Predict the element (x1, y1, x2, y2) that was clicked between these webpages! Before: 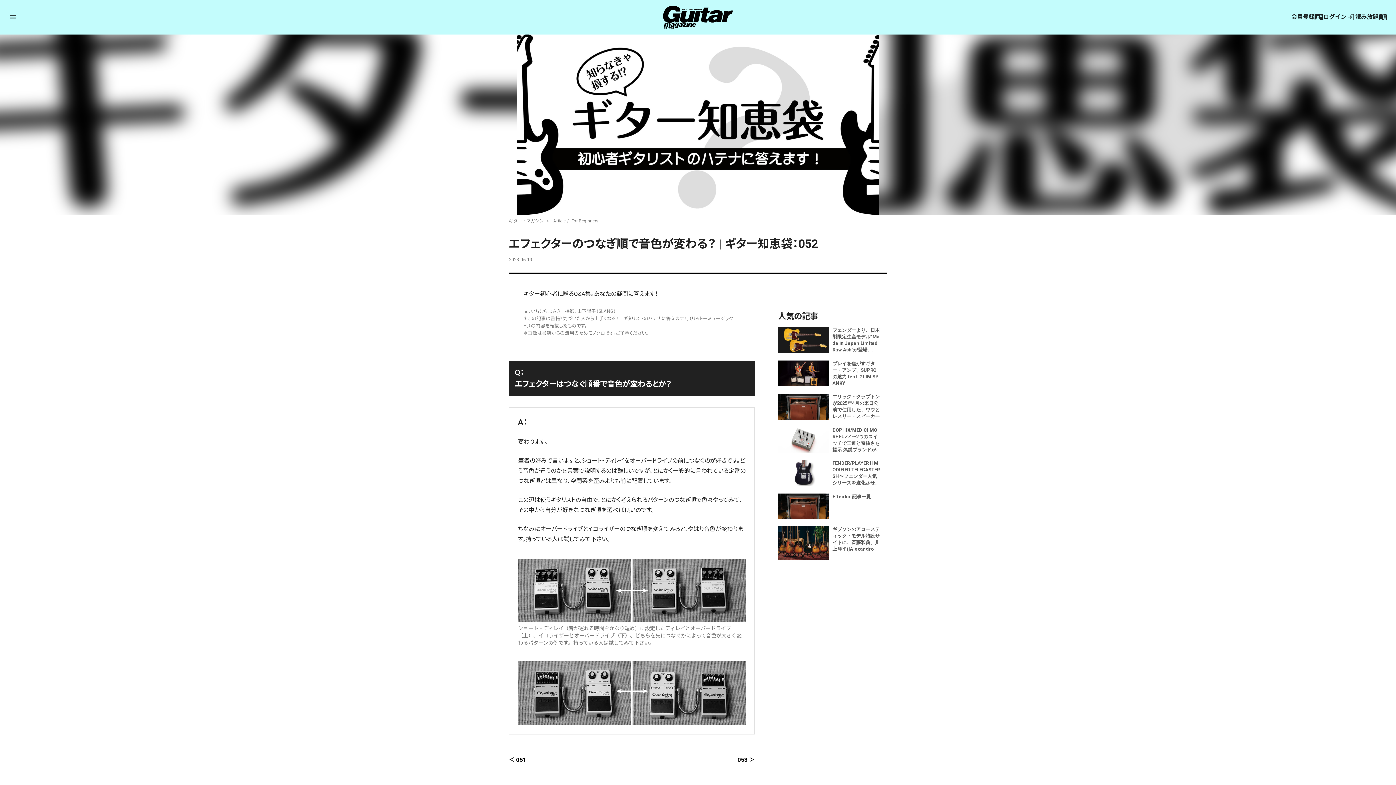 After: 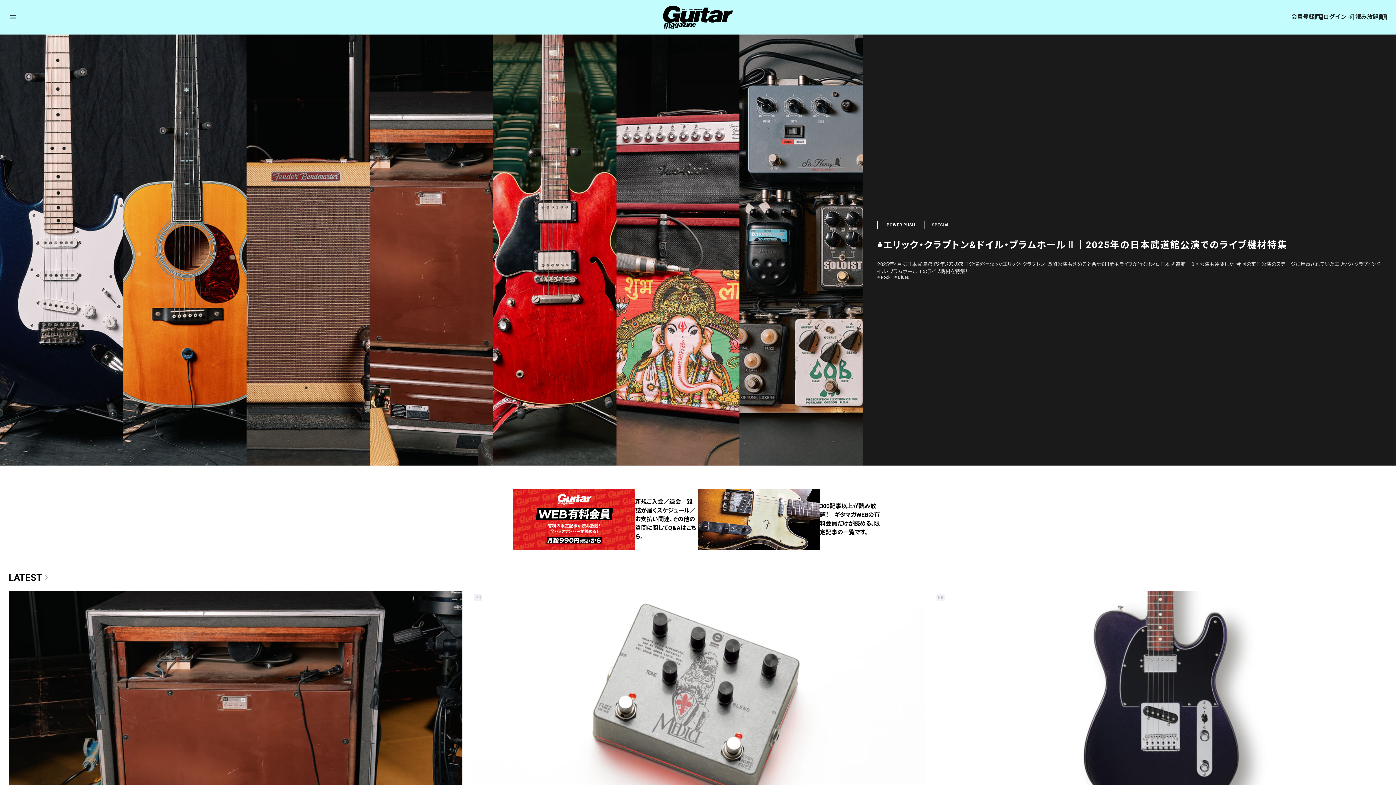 Action: bbox: (509, 218, 544, 223) label: ギター・マガジン